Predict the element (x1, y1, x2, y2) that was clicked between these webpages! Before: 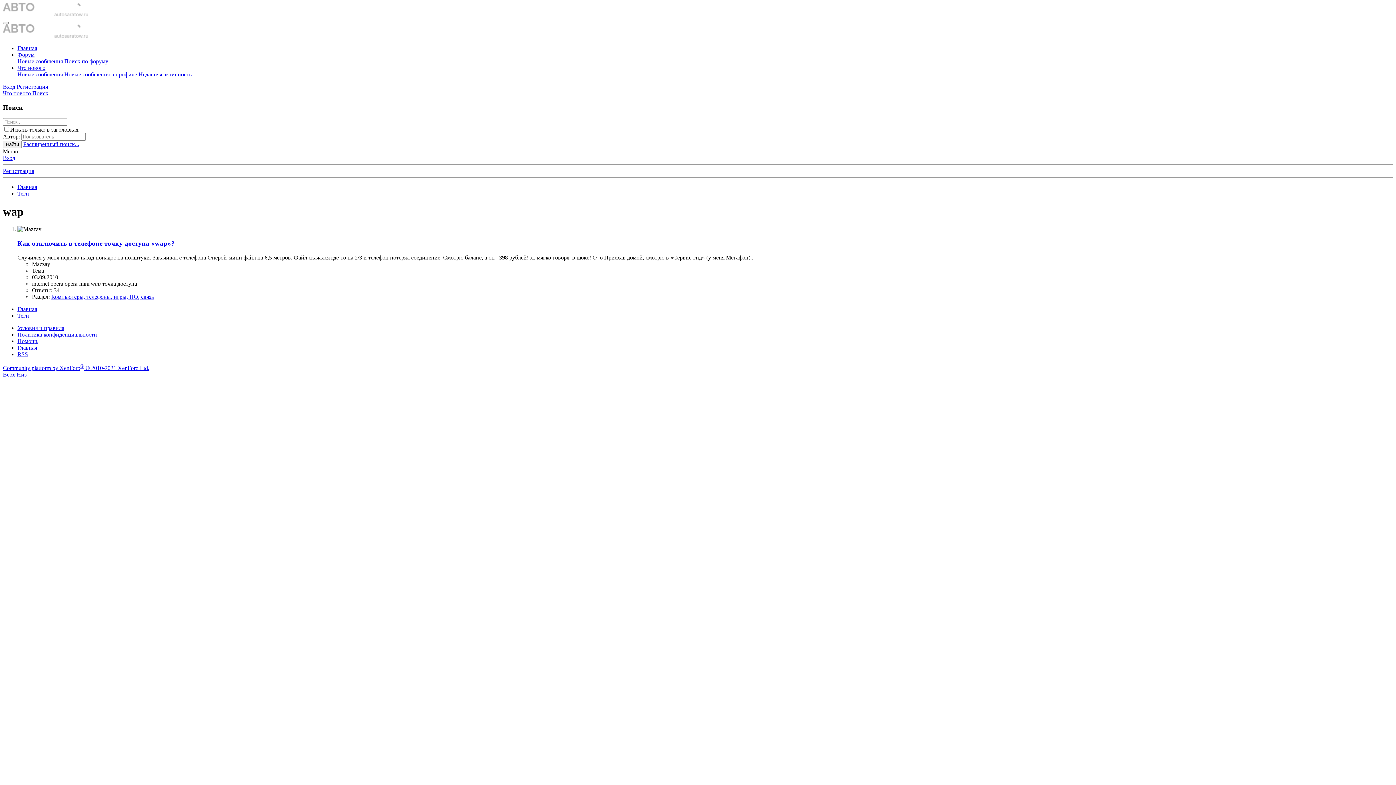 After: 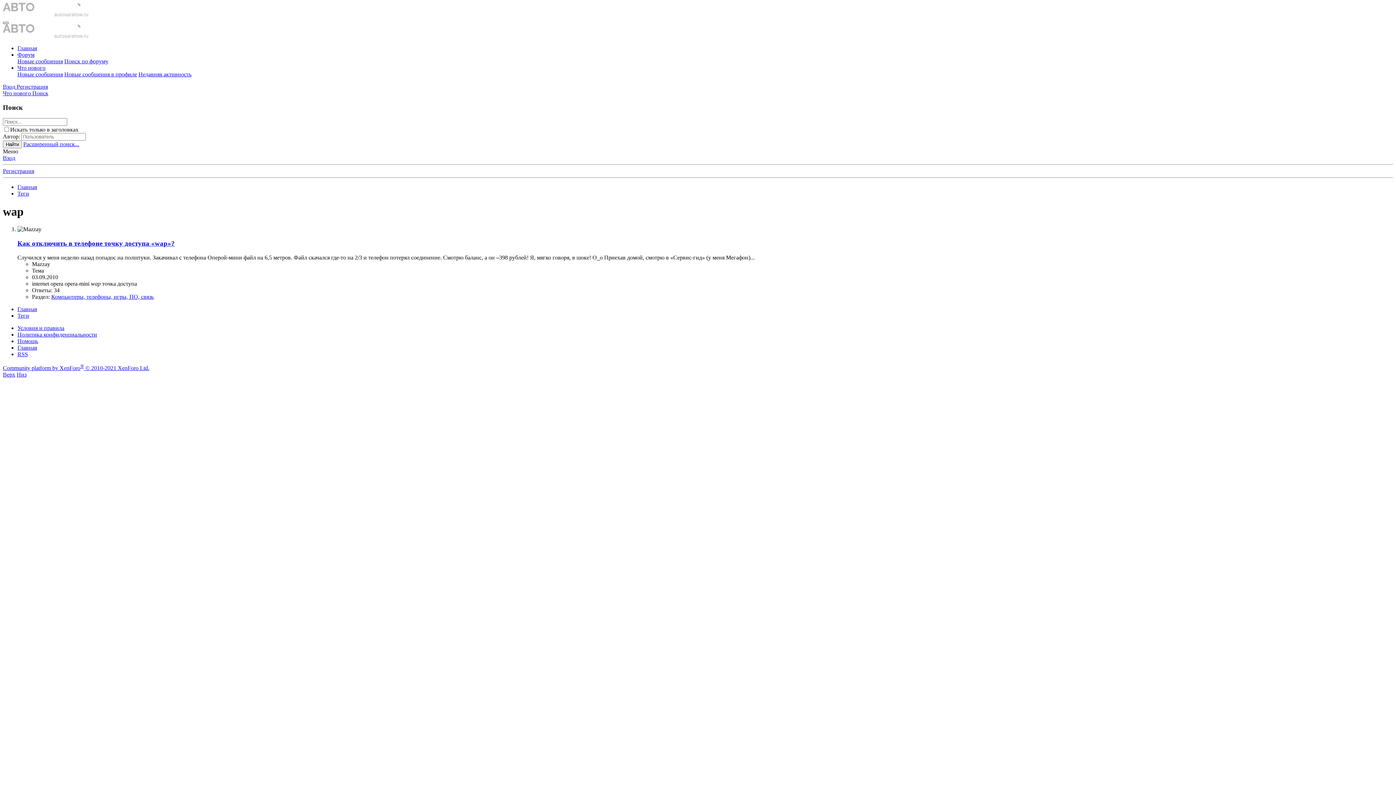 Action: label: Меню bbox: (2, 21, 8, 24)